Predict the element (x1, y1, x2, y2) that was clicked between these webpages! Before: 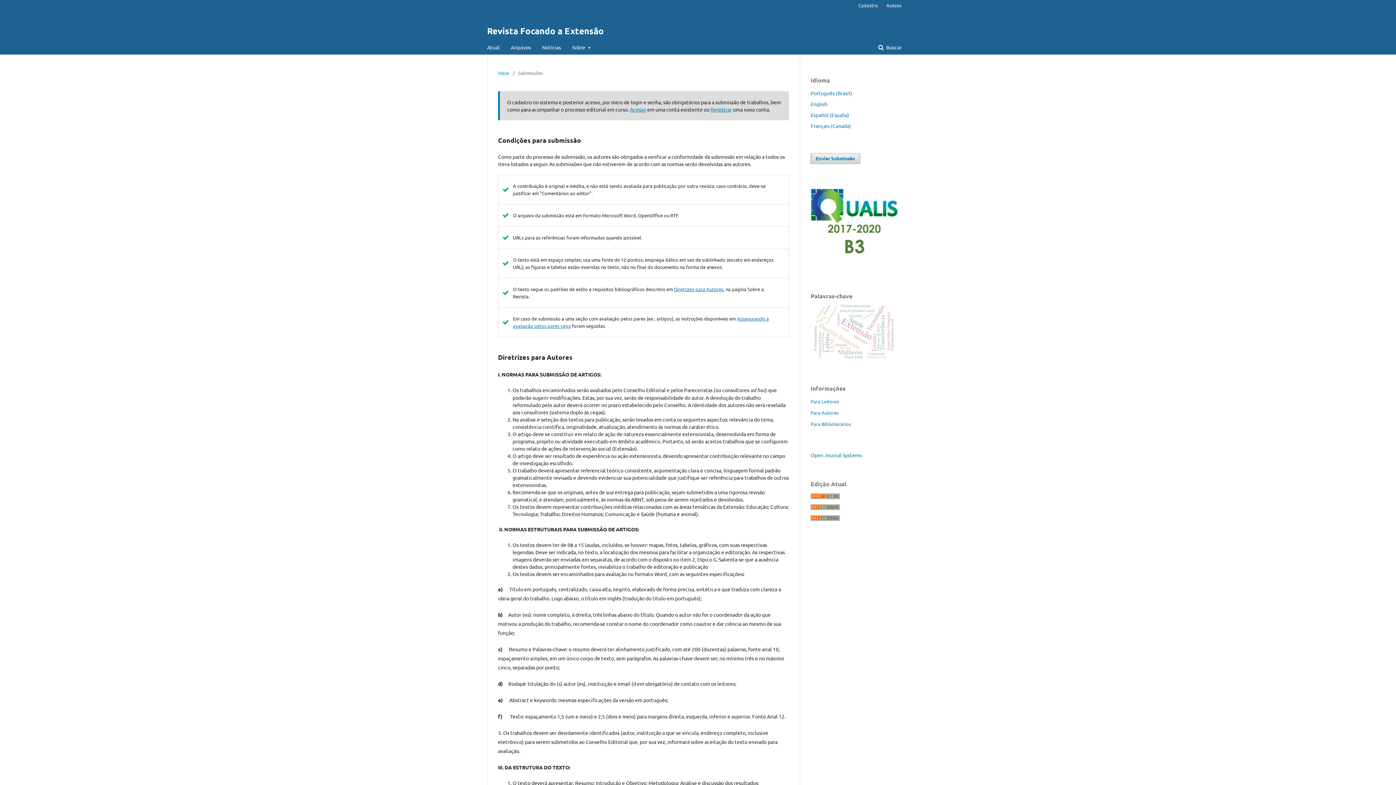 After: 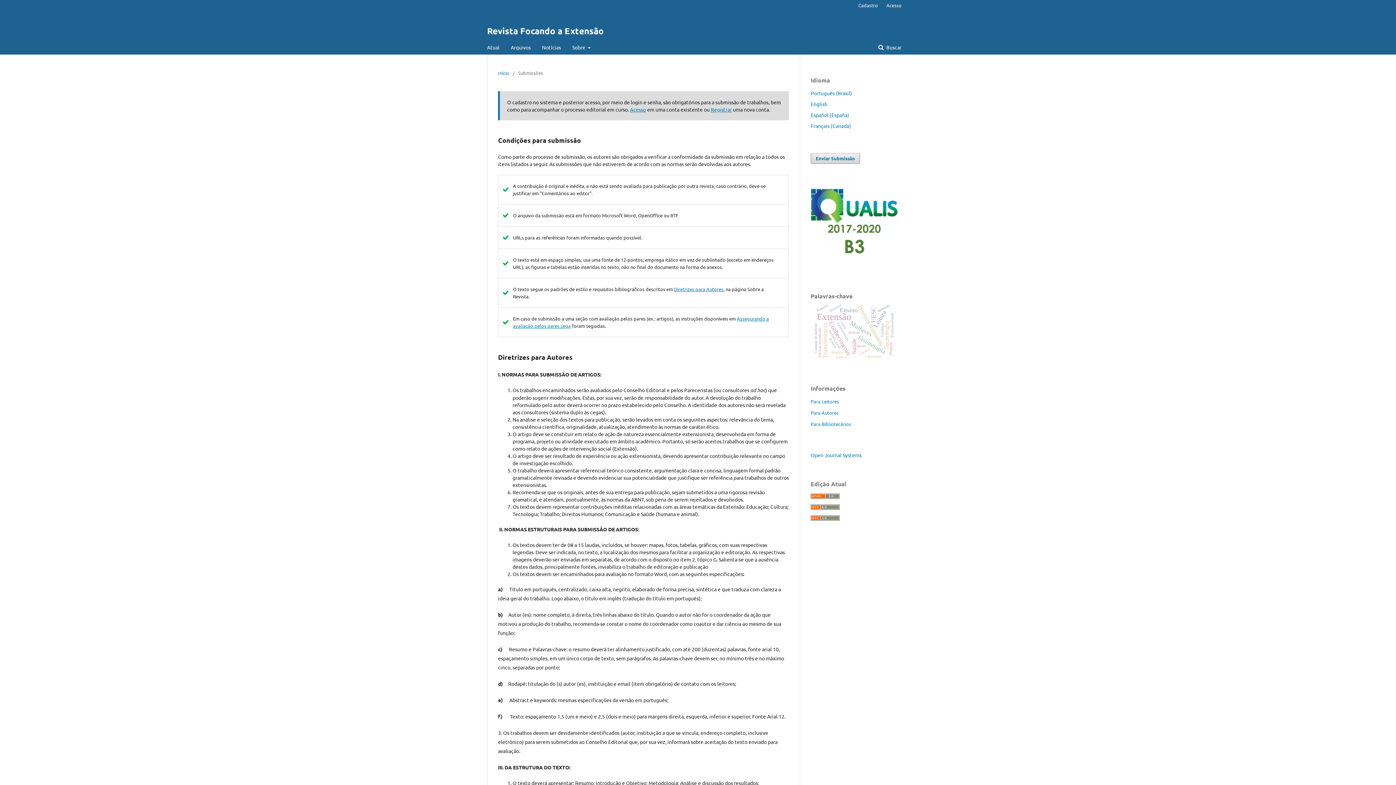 Action: bbox: (810, 89, 852, 96) label: Português (Brasil)